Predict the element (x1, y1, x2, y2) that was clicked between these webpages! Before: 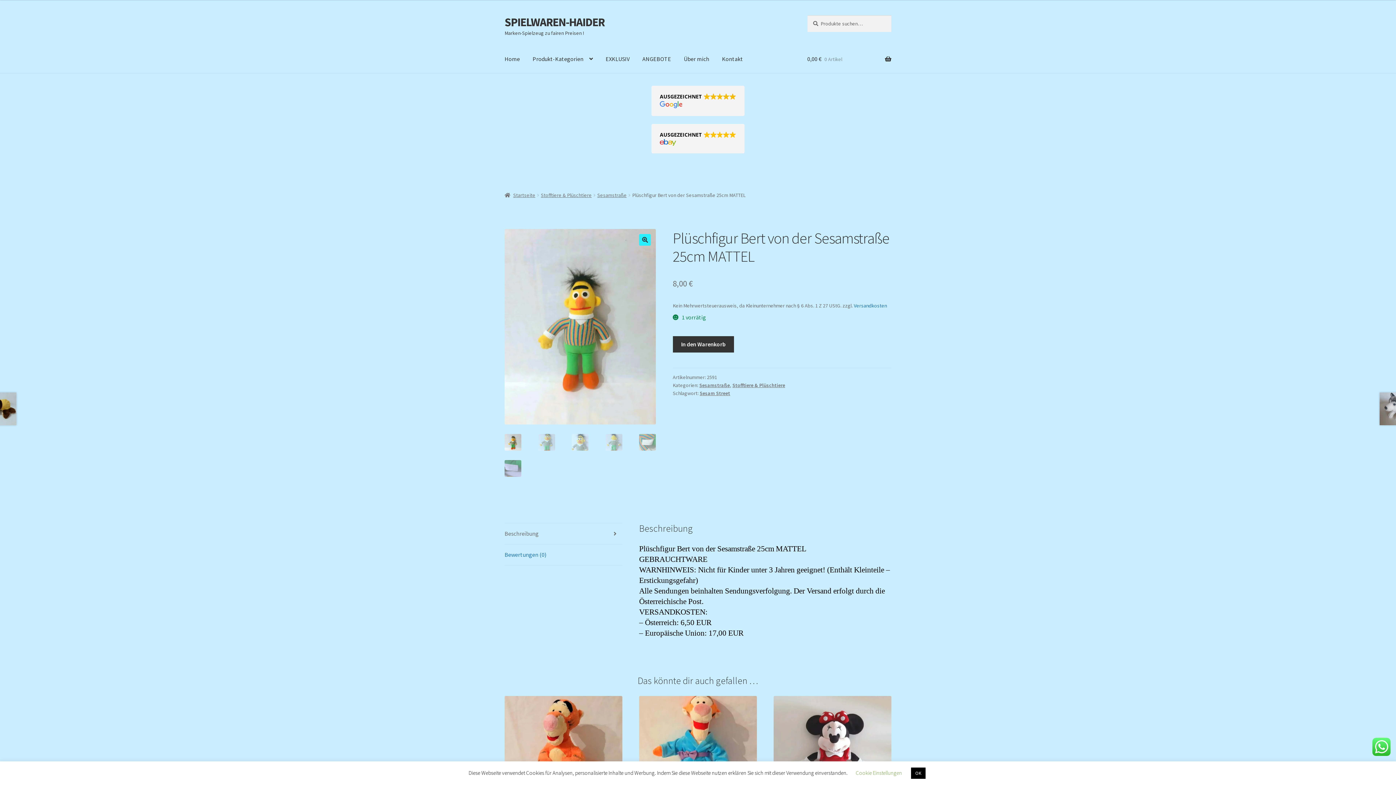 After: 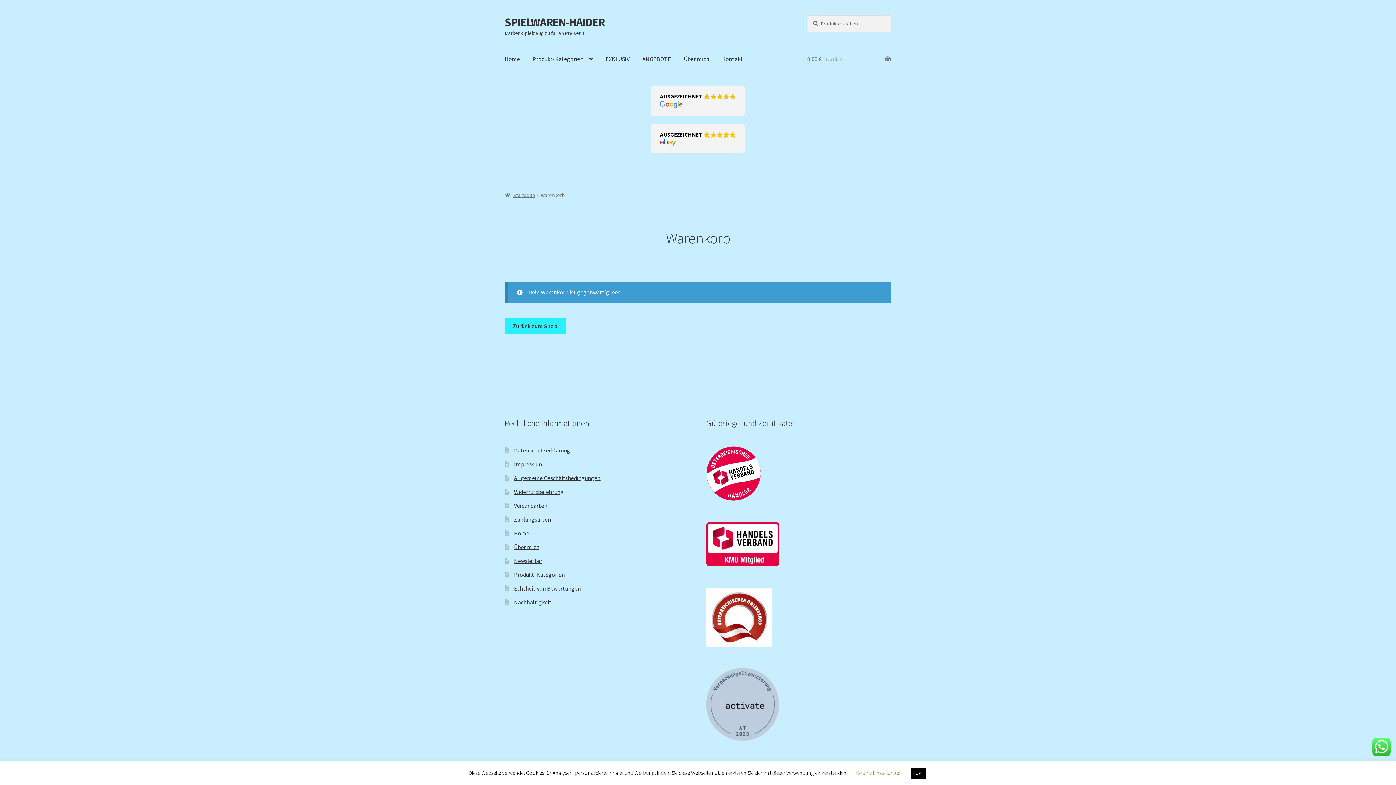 Action: label: 0,00 € 0 Artikel bbox: (807, 45, 891, 73)